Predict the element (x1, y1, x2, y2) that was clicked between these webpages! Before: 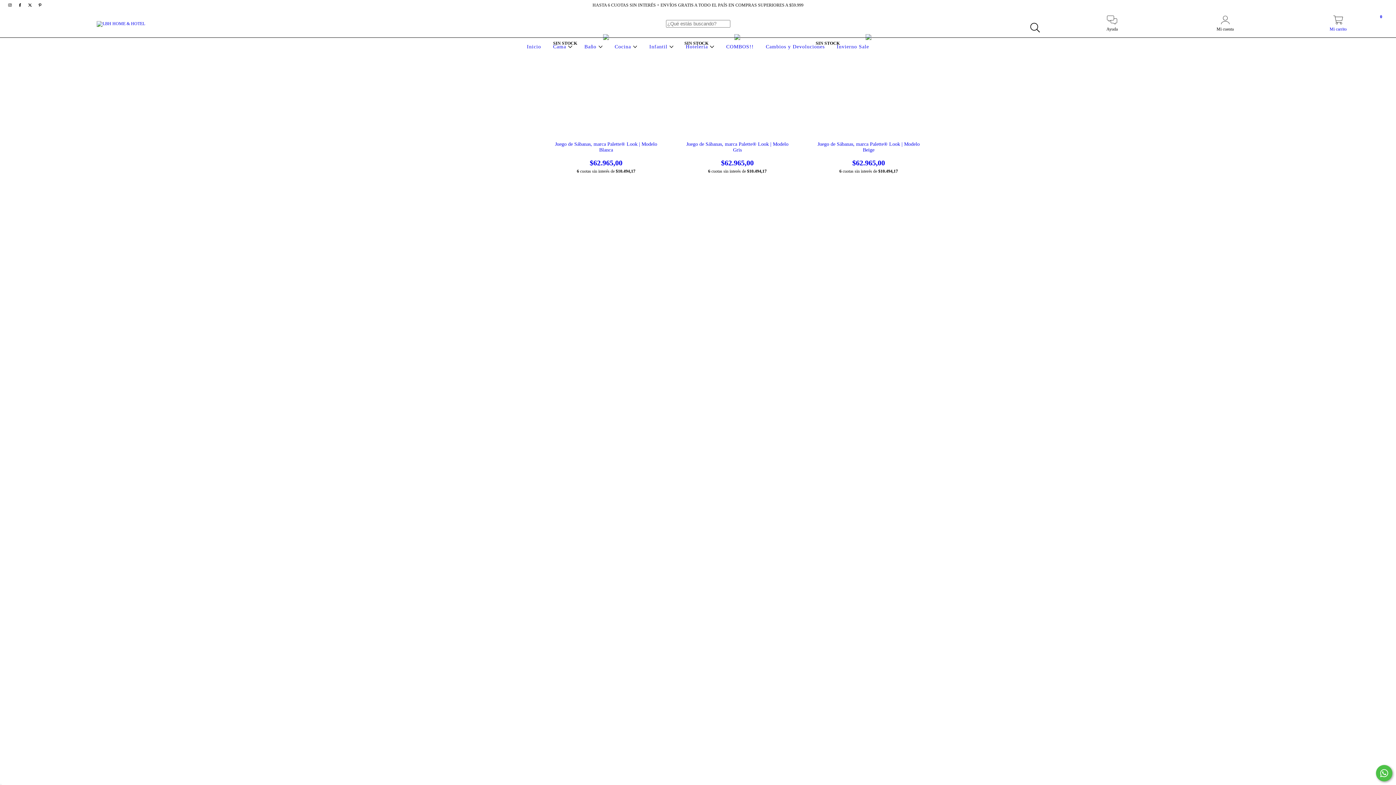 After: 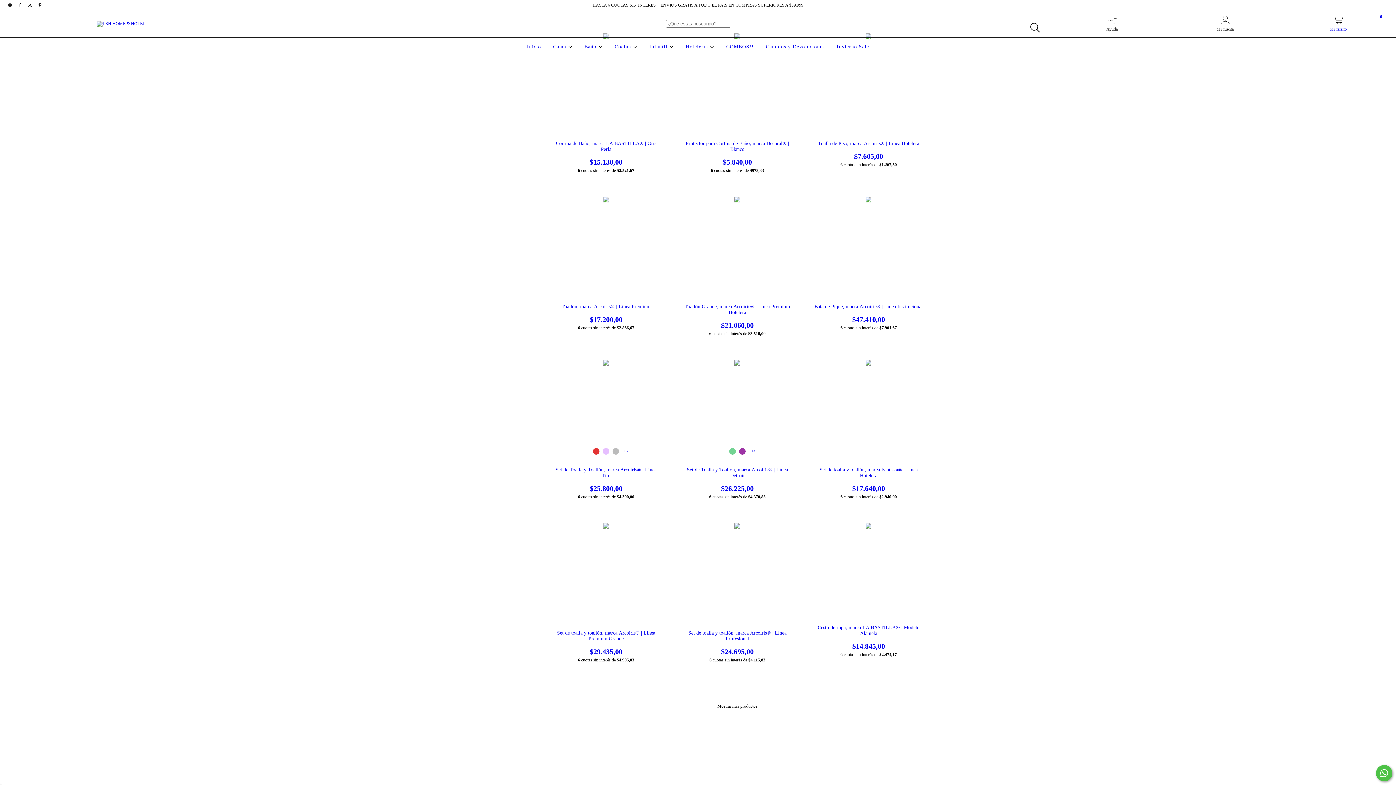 Action: label: Baño  bbox: (582, 44, 604, 49)